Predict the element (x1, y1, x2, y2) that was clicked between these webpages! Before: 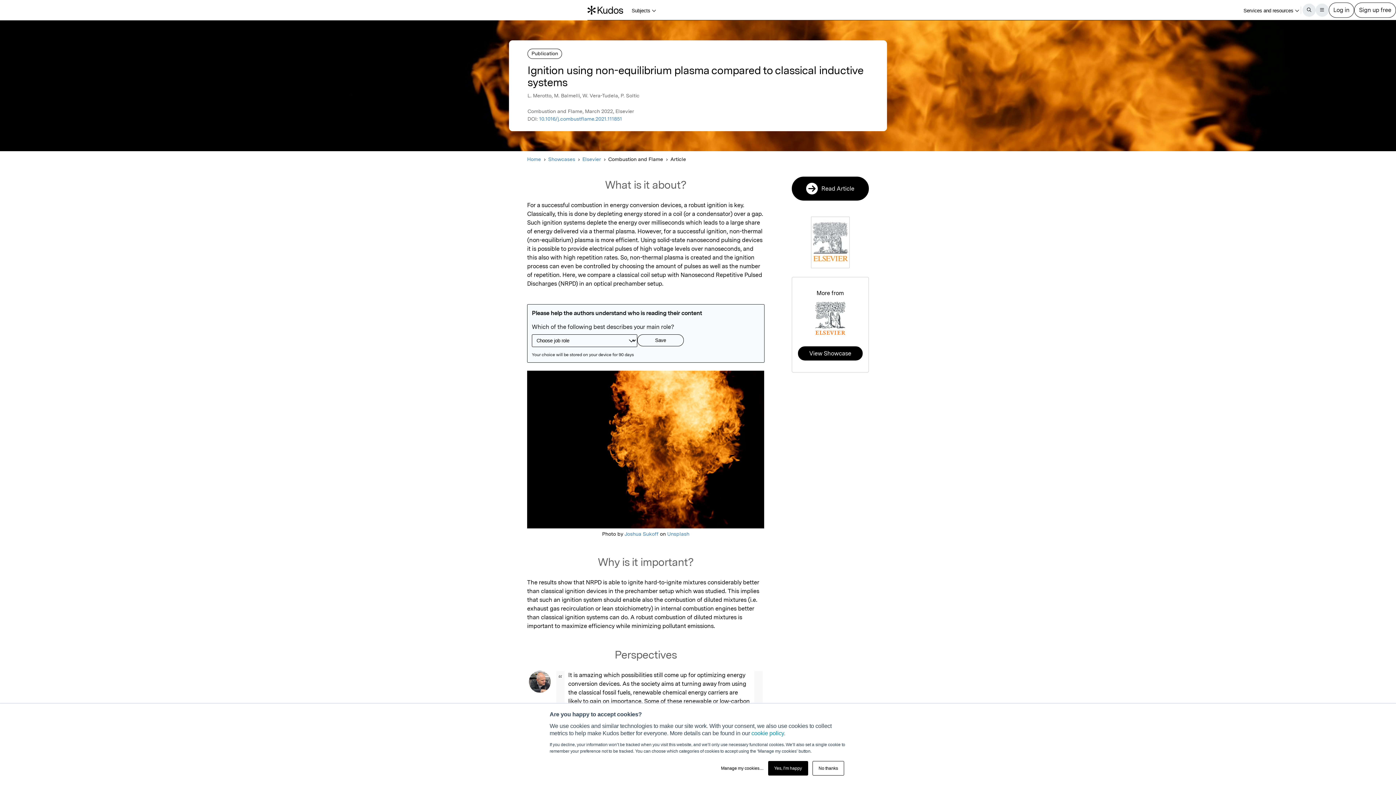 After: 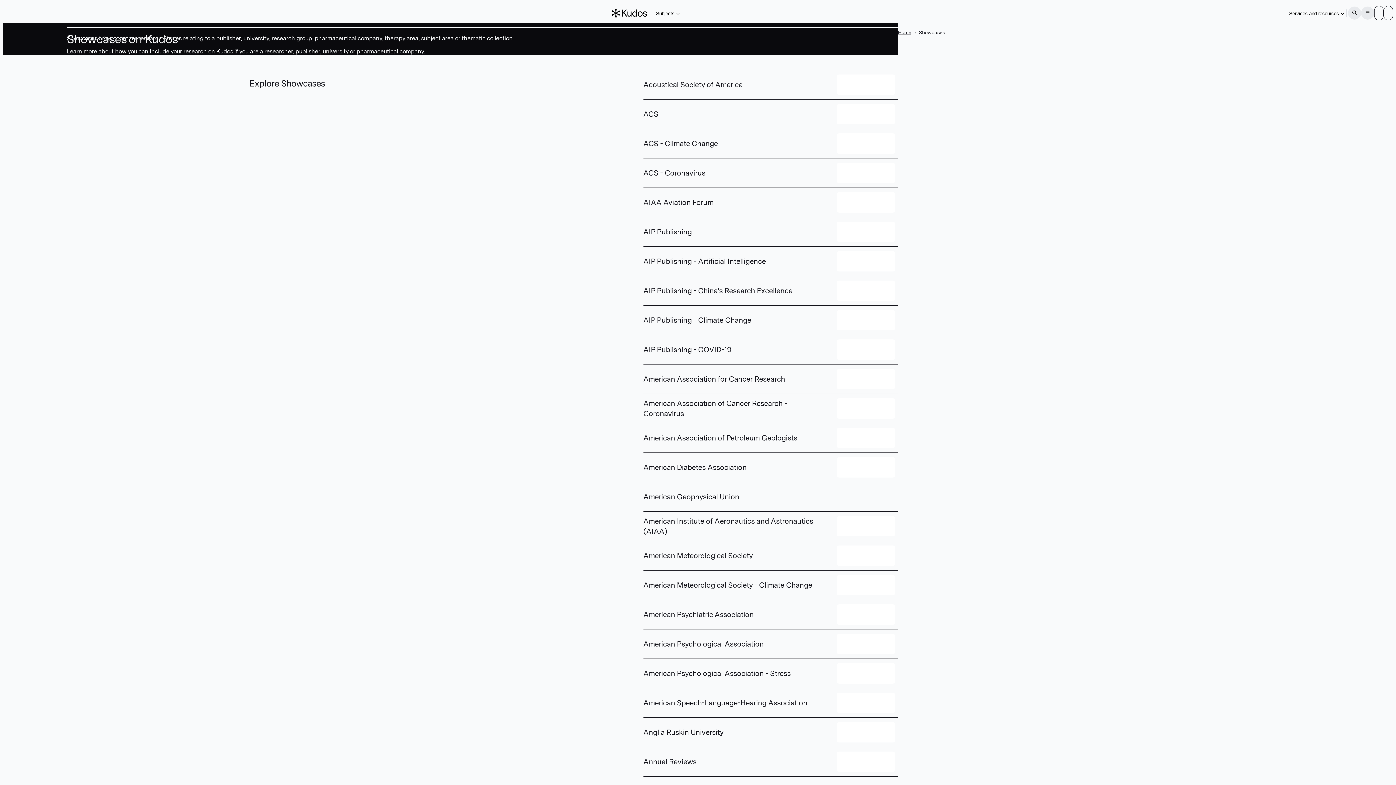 Action: label: Showcases bbox: (548, 155, 575, 163)